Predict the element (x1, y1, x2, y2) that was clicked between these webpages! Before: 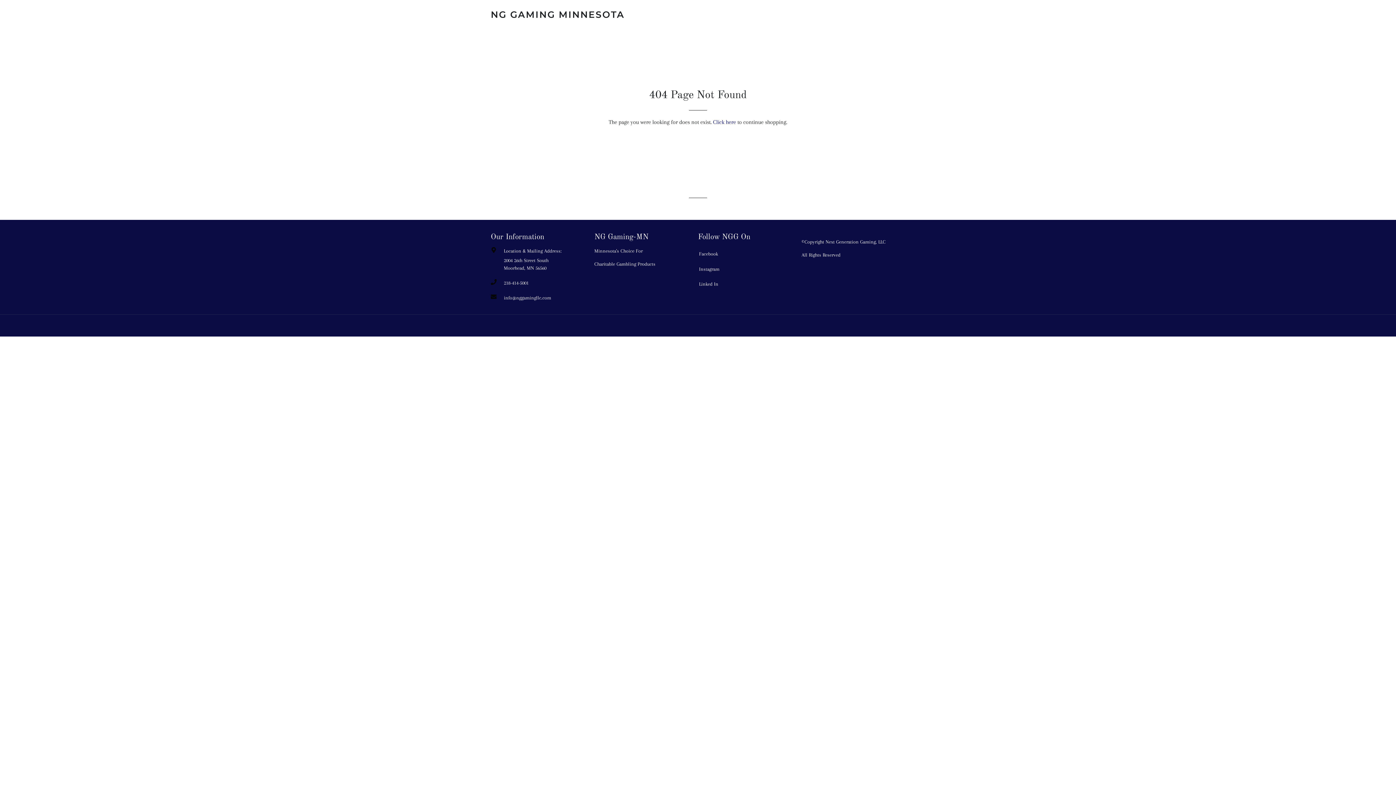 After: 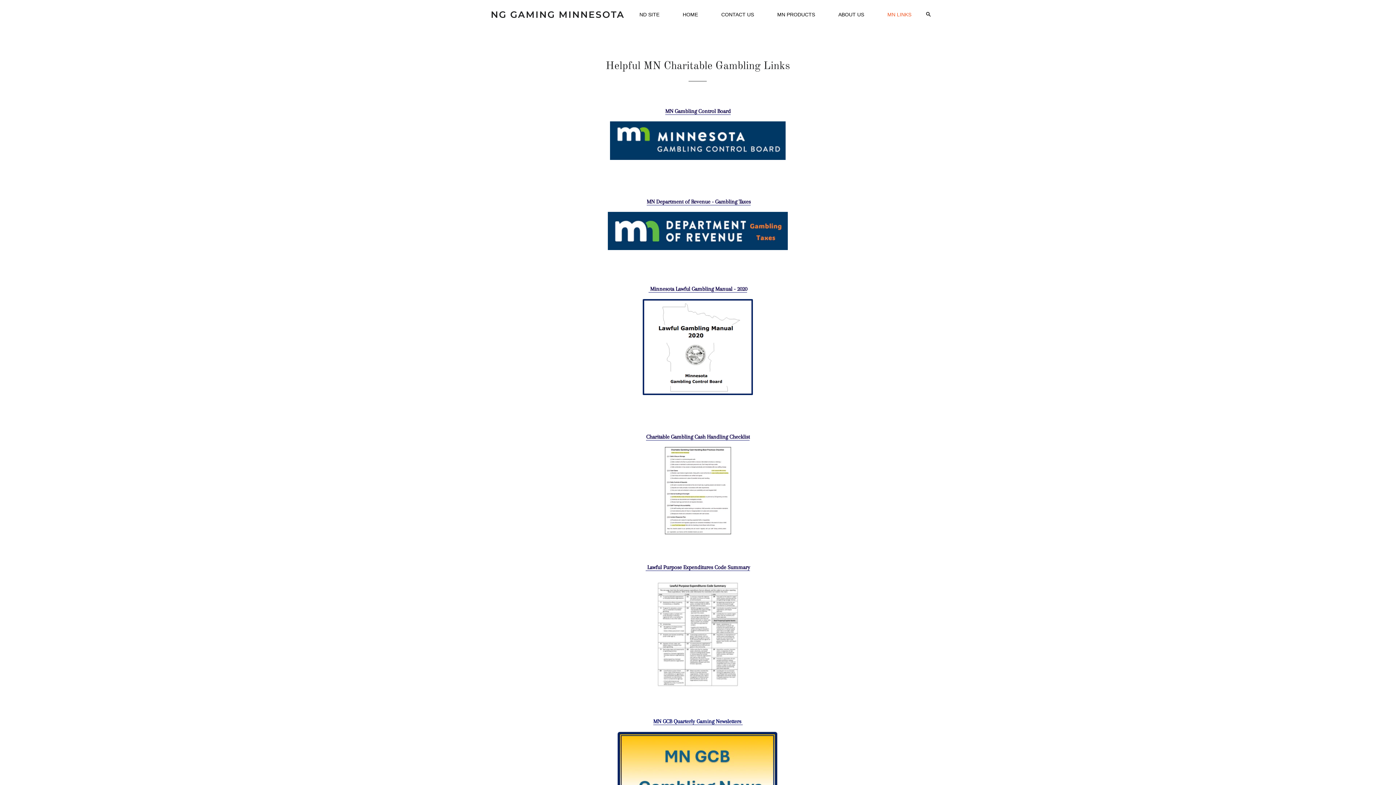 Action: bbox: (876, 5, 922, 24) label: MN LINKS